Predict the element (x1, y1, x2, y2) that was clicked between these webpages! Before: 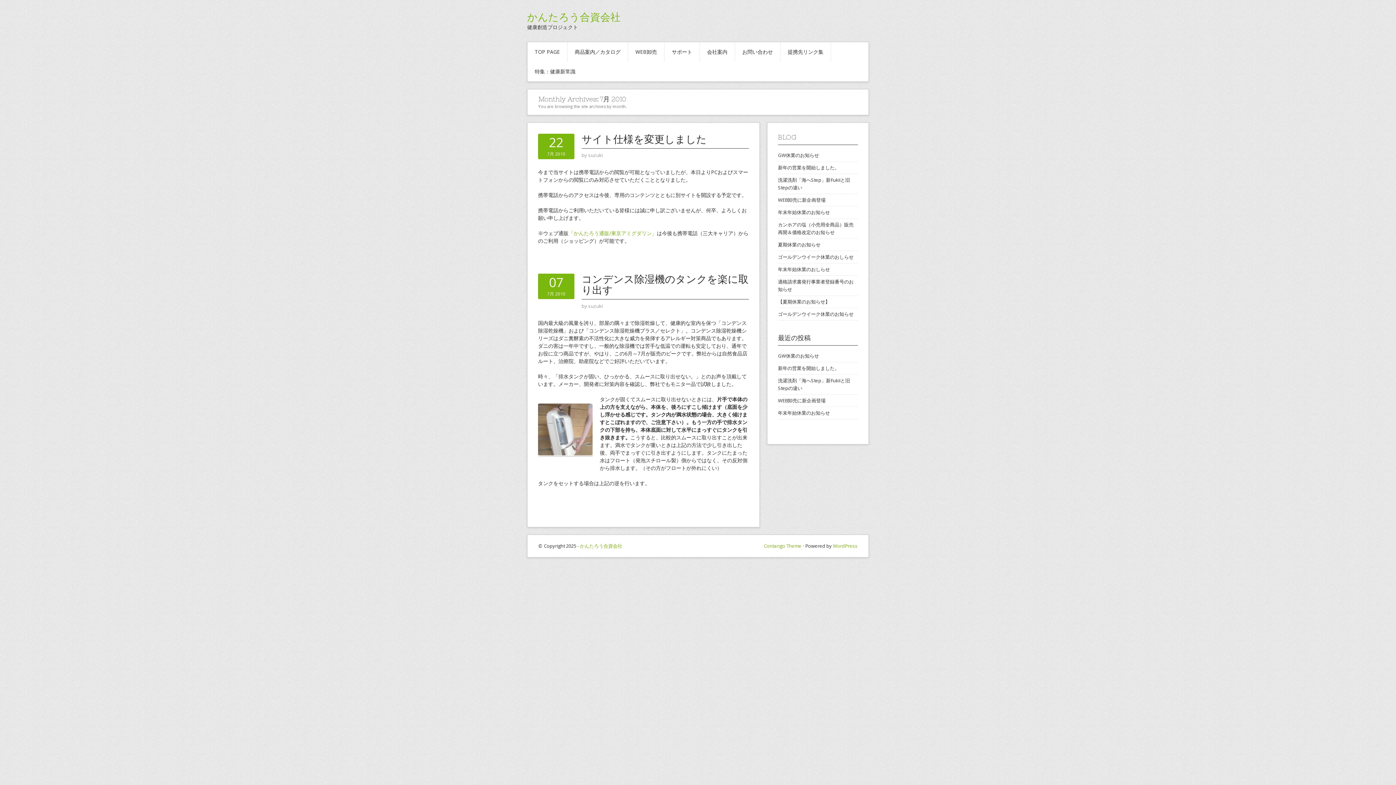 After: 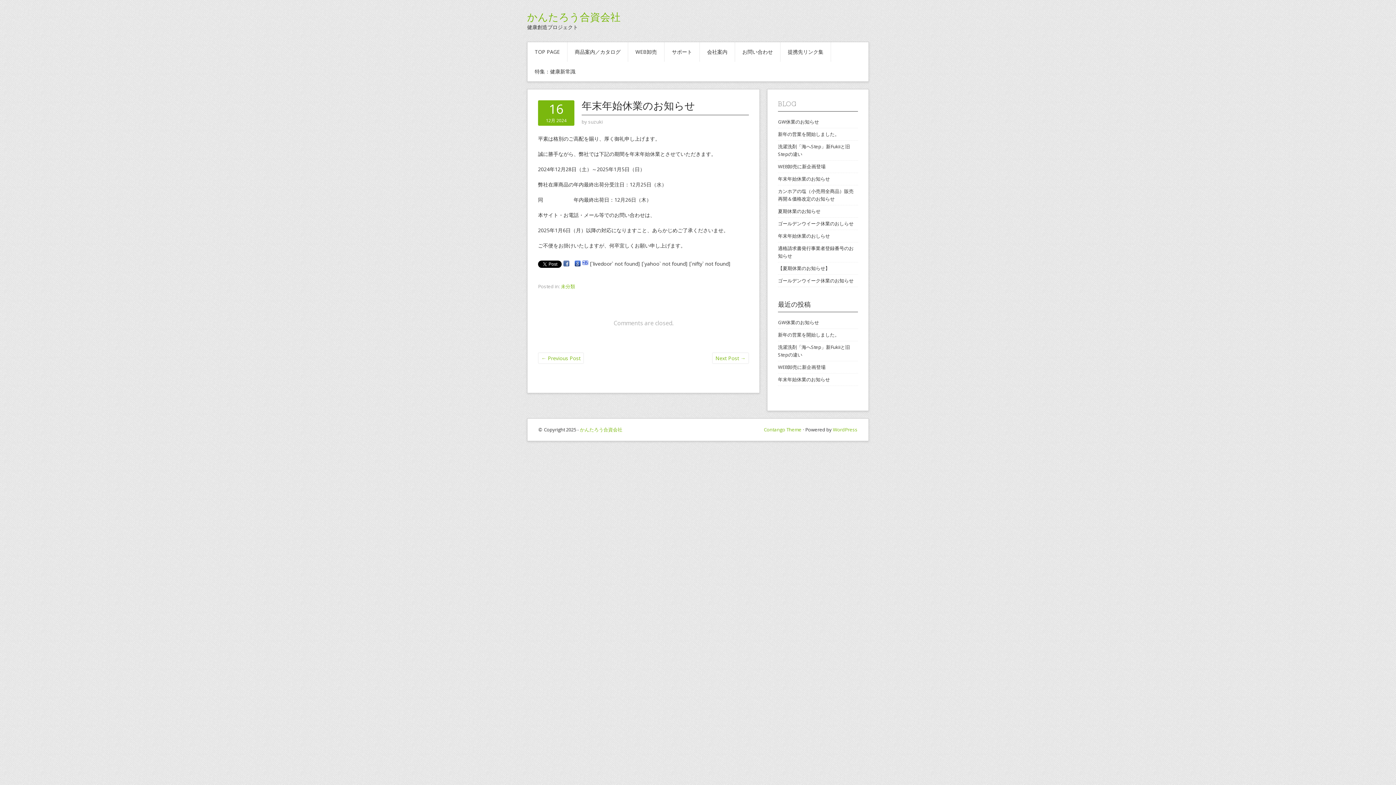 Action: label: 年末年始休業のお知らせ bbox: (778, 209, 830, 215)